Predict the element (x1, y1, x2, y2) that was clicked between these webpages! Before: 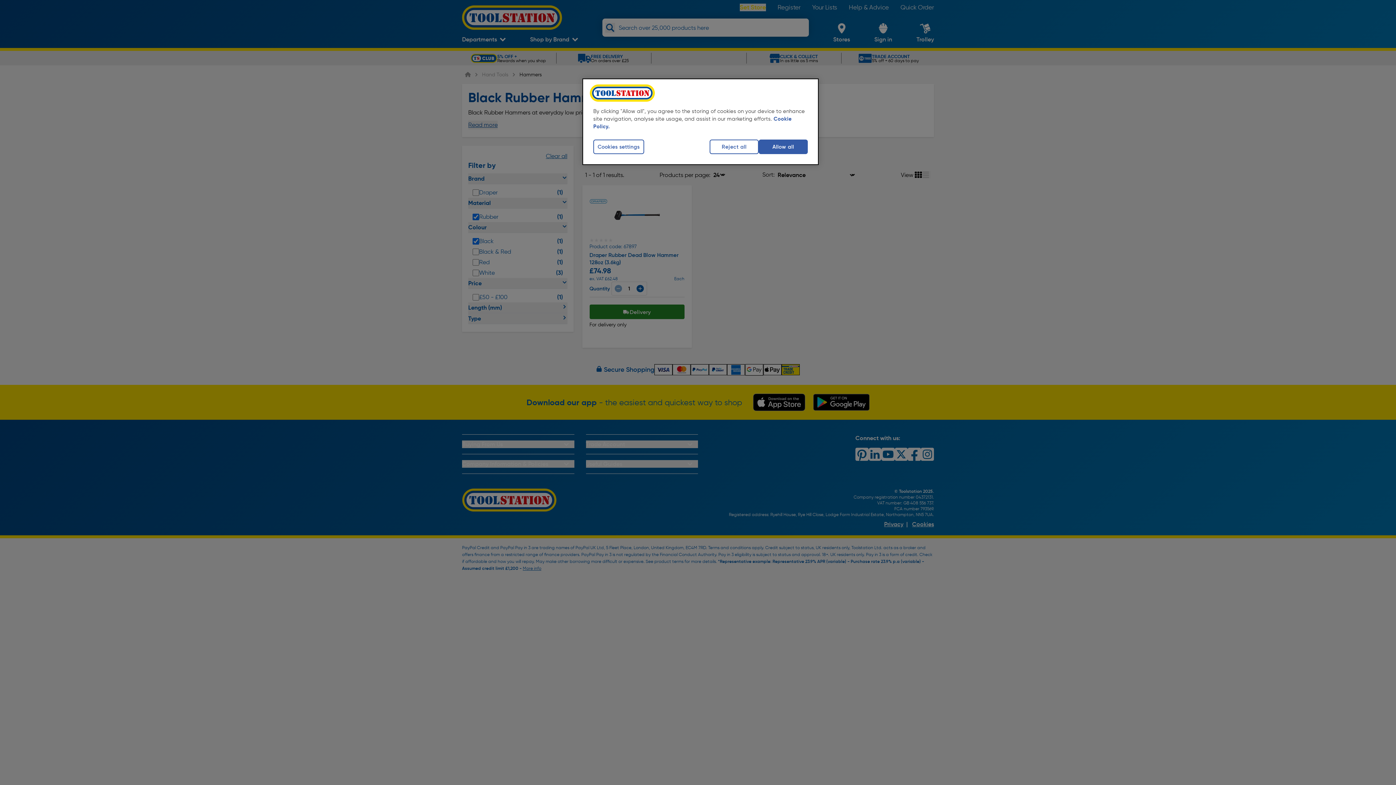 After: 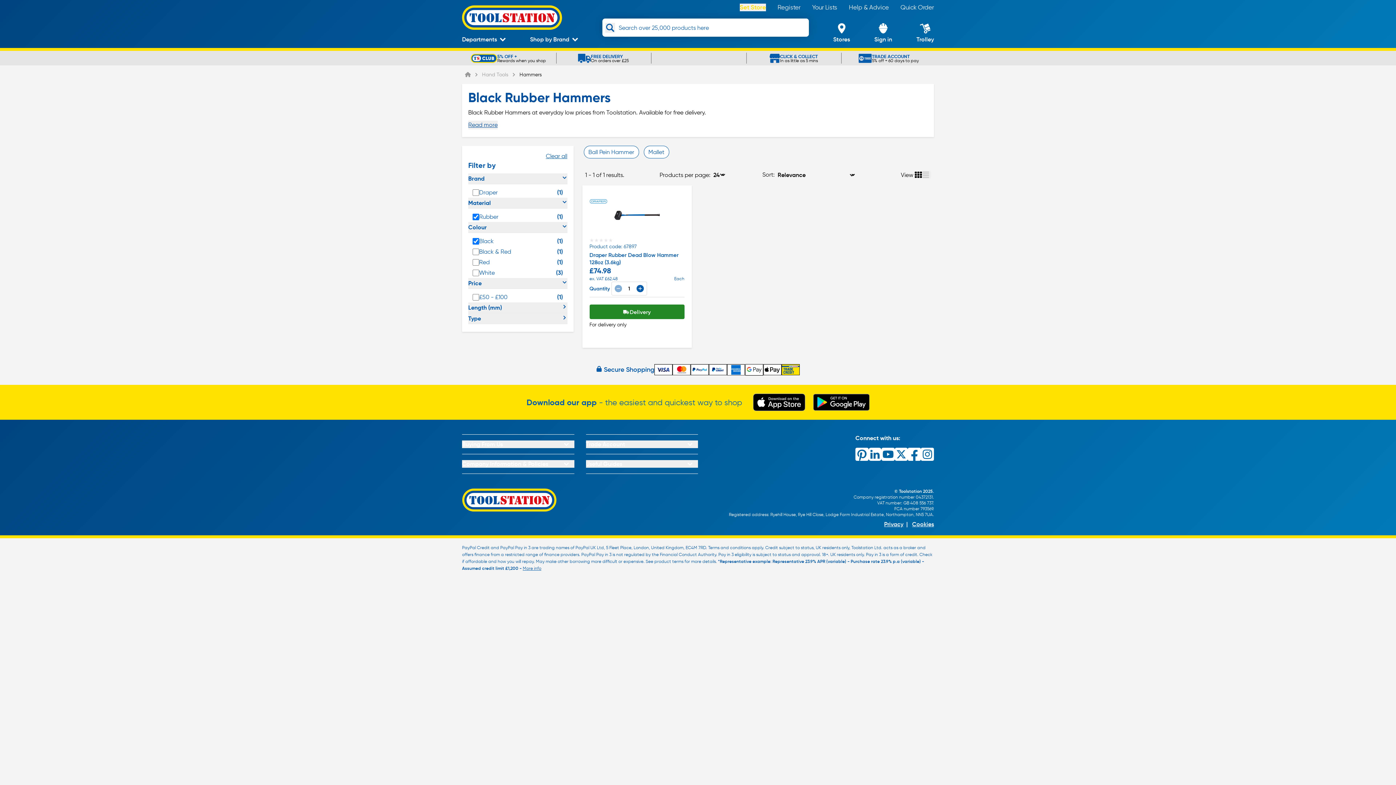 Action: label: Reject all bbox: (709, 139, 758, 154)